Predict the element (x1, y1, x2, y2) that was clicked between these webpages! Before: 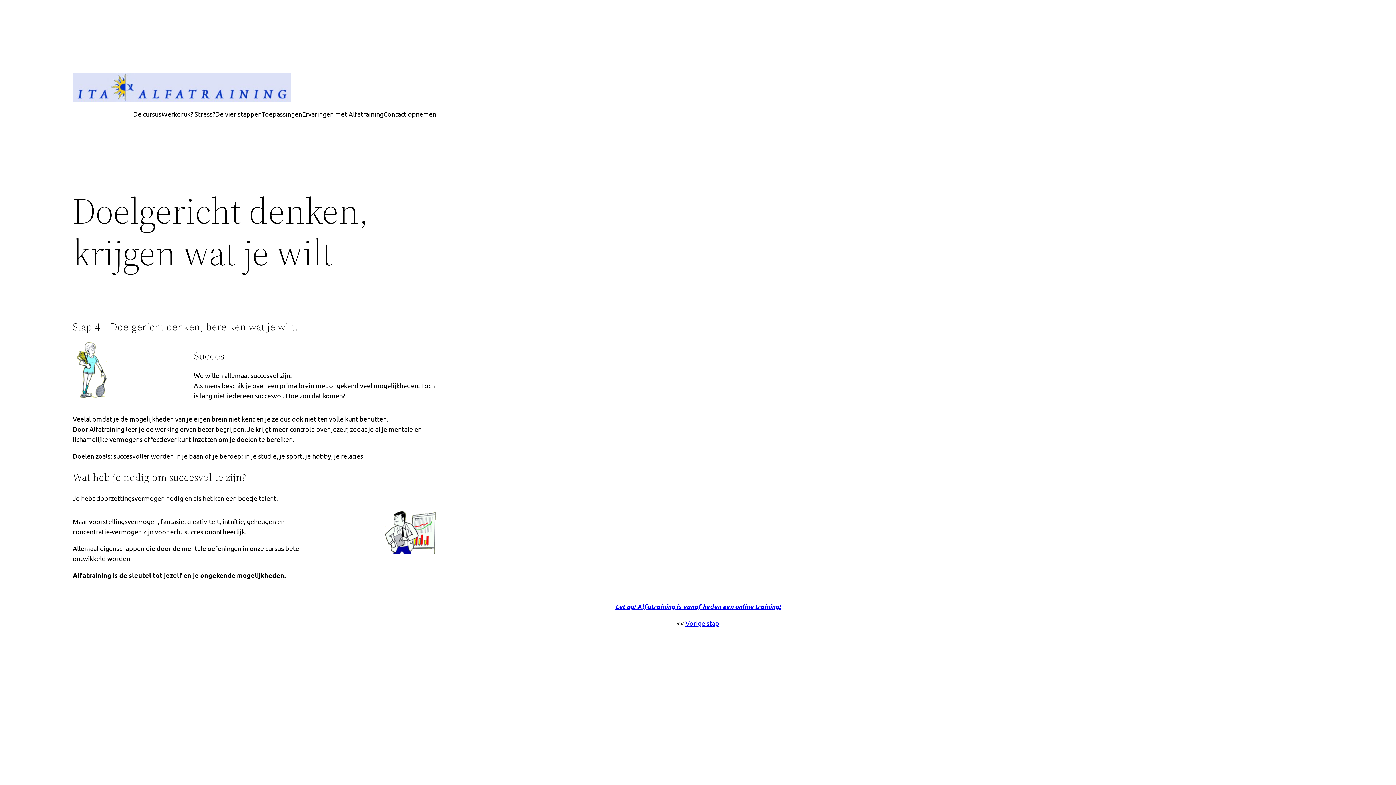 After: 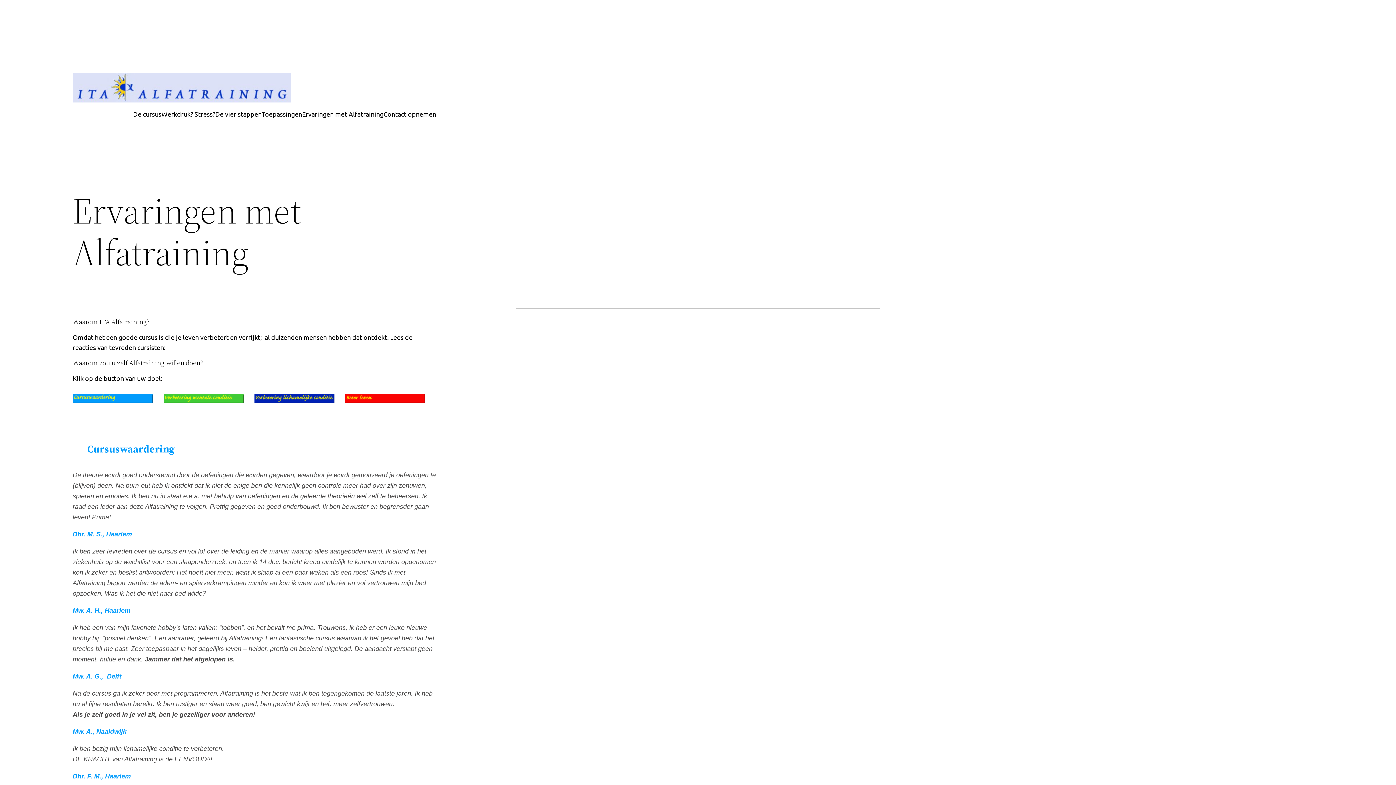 Action: bbox: (302, 109, 383, 119) label: Ervaringen met Alfatraining